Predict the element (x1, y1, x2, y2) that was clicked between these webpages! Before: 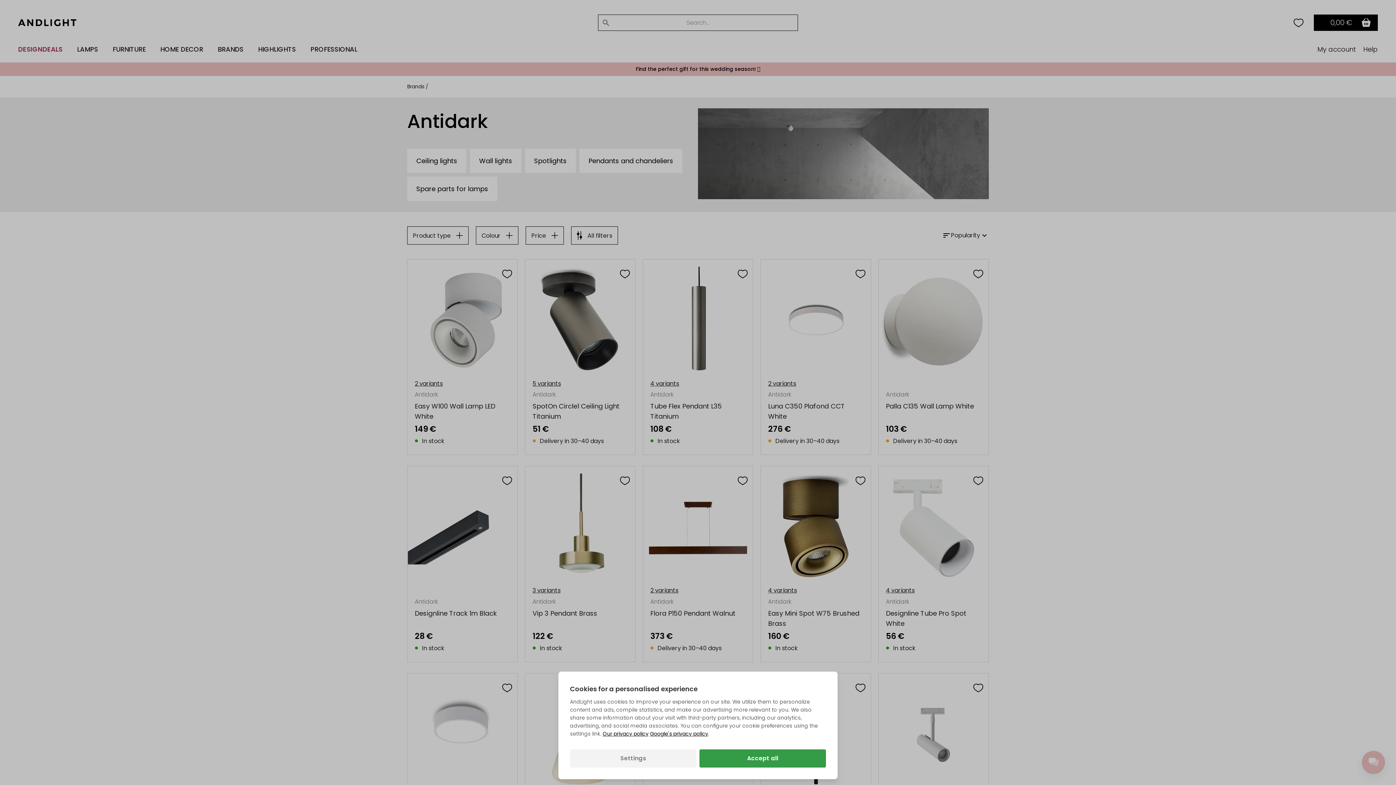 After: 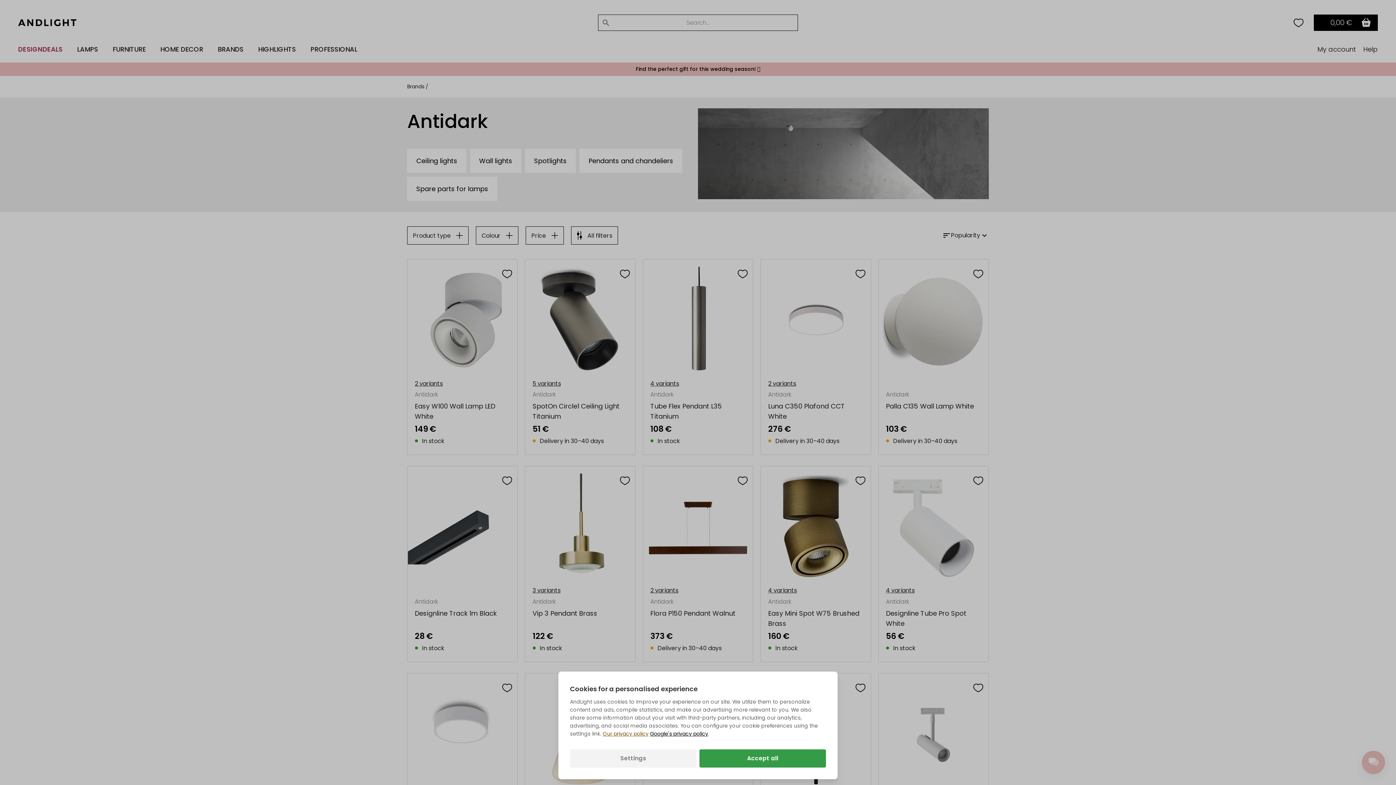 Action: bbox: (602, 730, 648, 738) label: Our privacy policy